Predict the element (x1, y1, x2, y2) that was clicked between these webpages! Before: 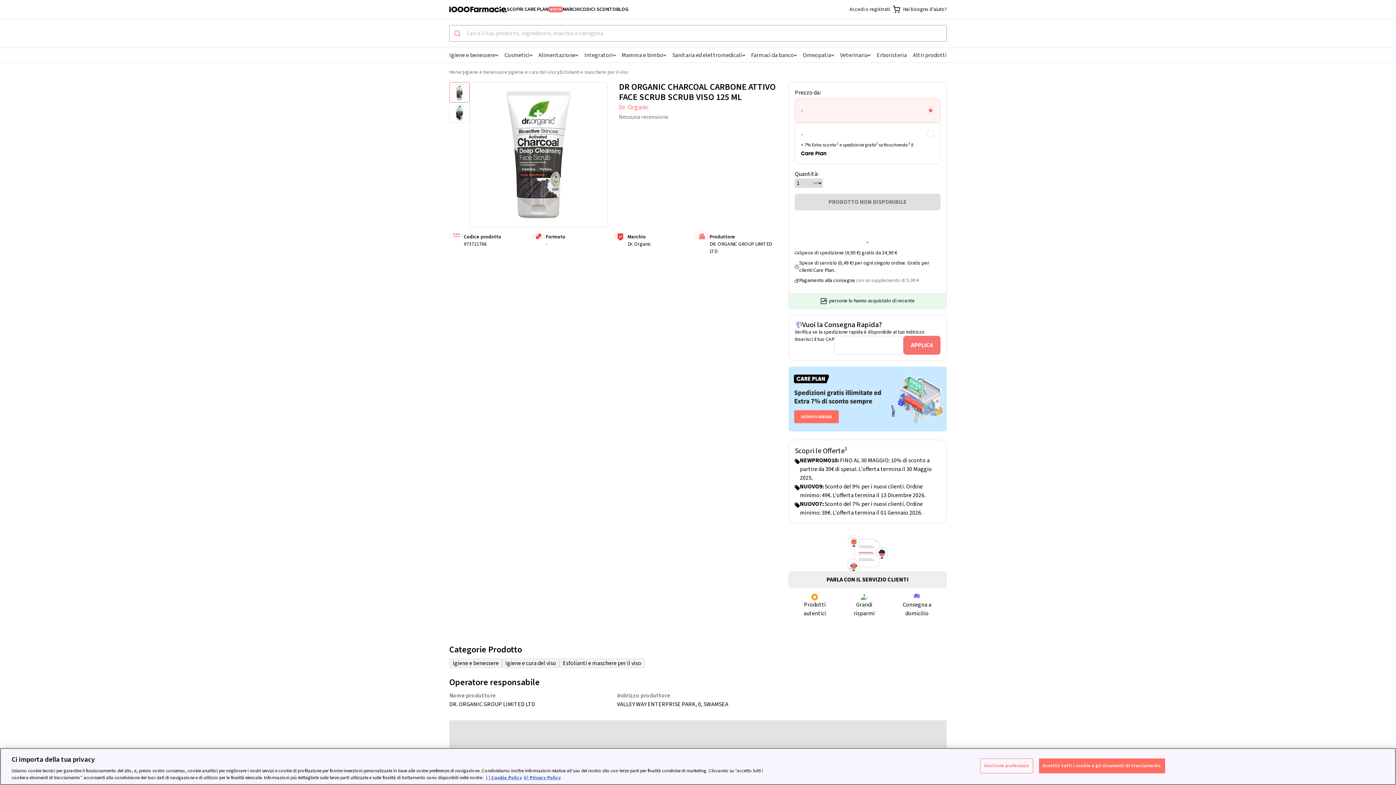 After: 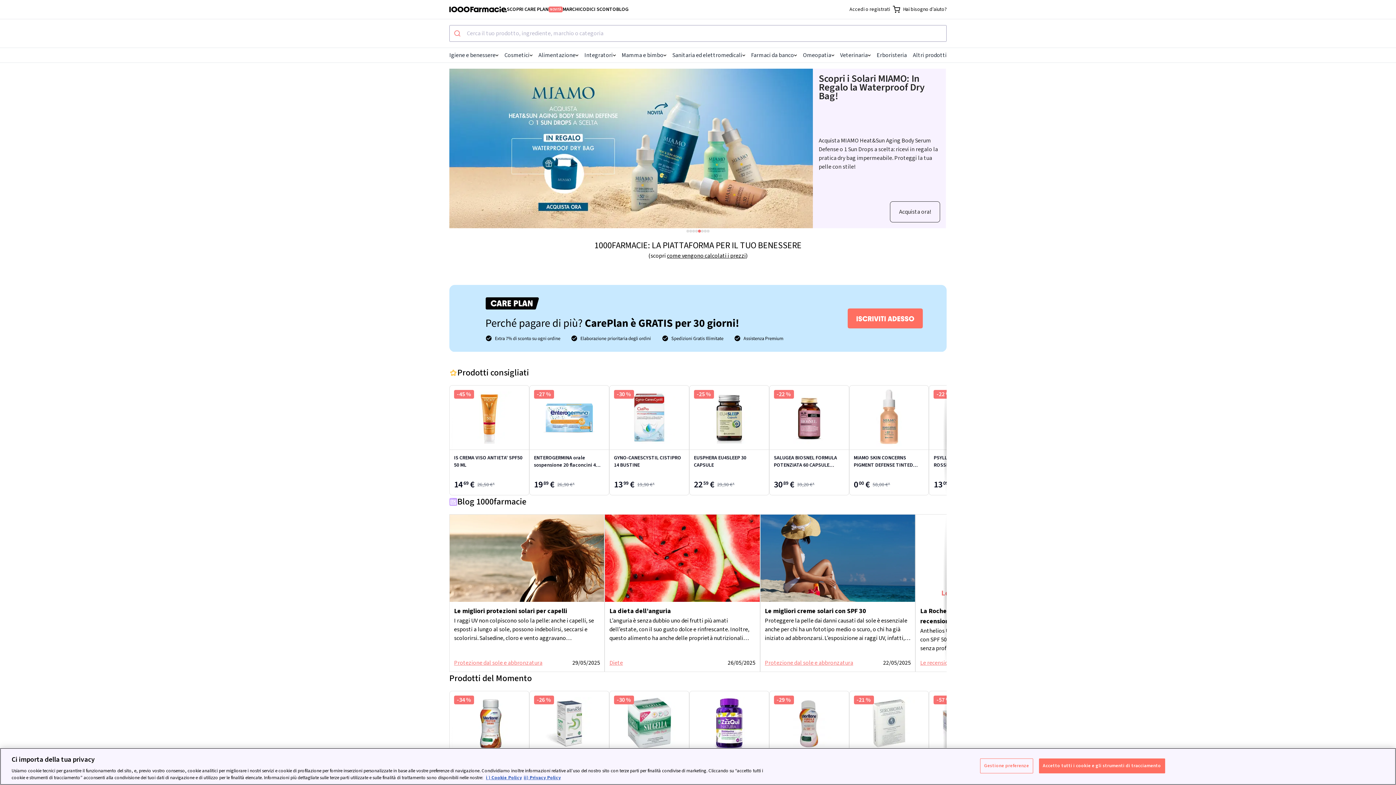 Action: bbox: (449, 6, 506, 12)